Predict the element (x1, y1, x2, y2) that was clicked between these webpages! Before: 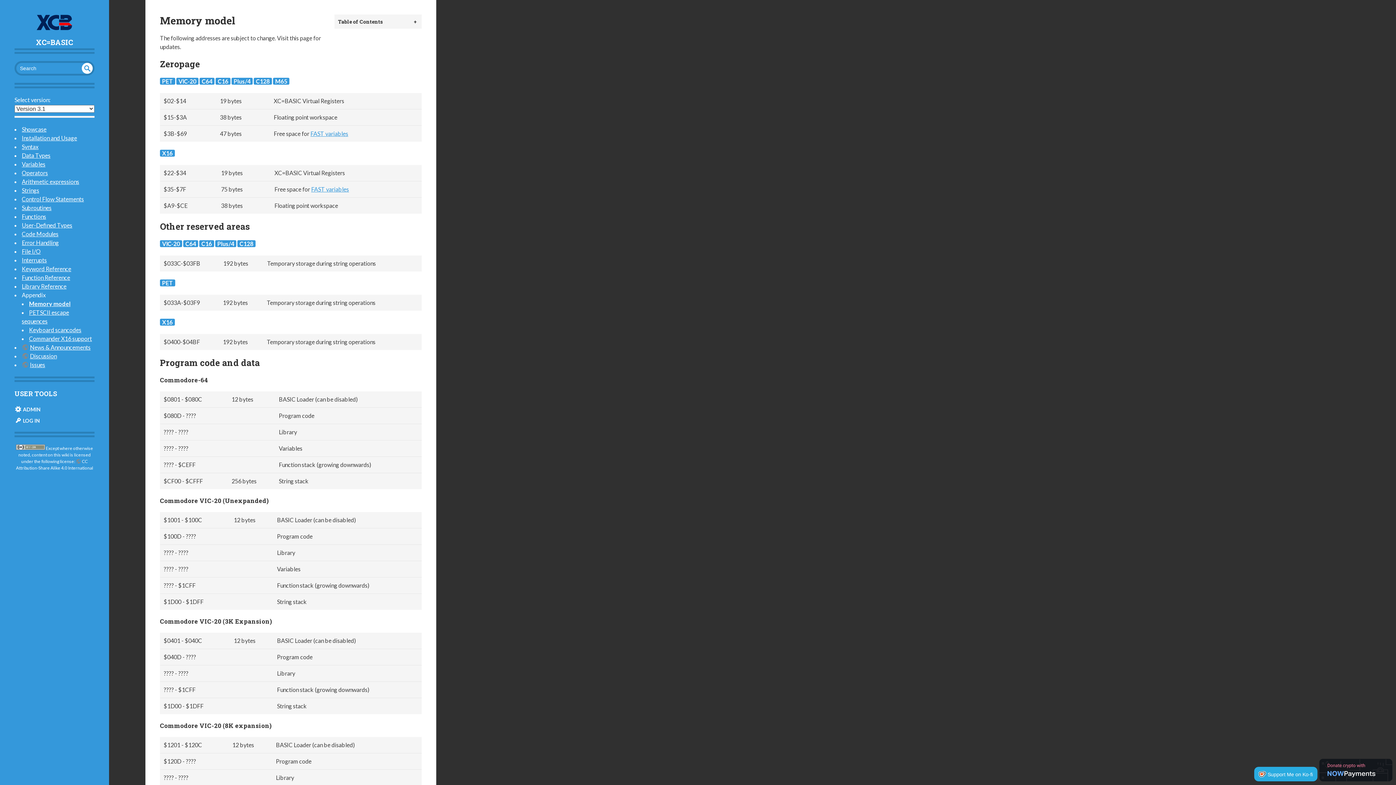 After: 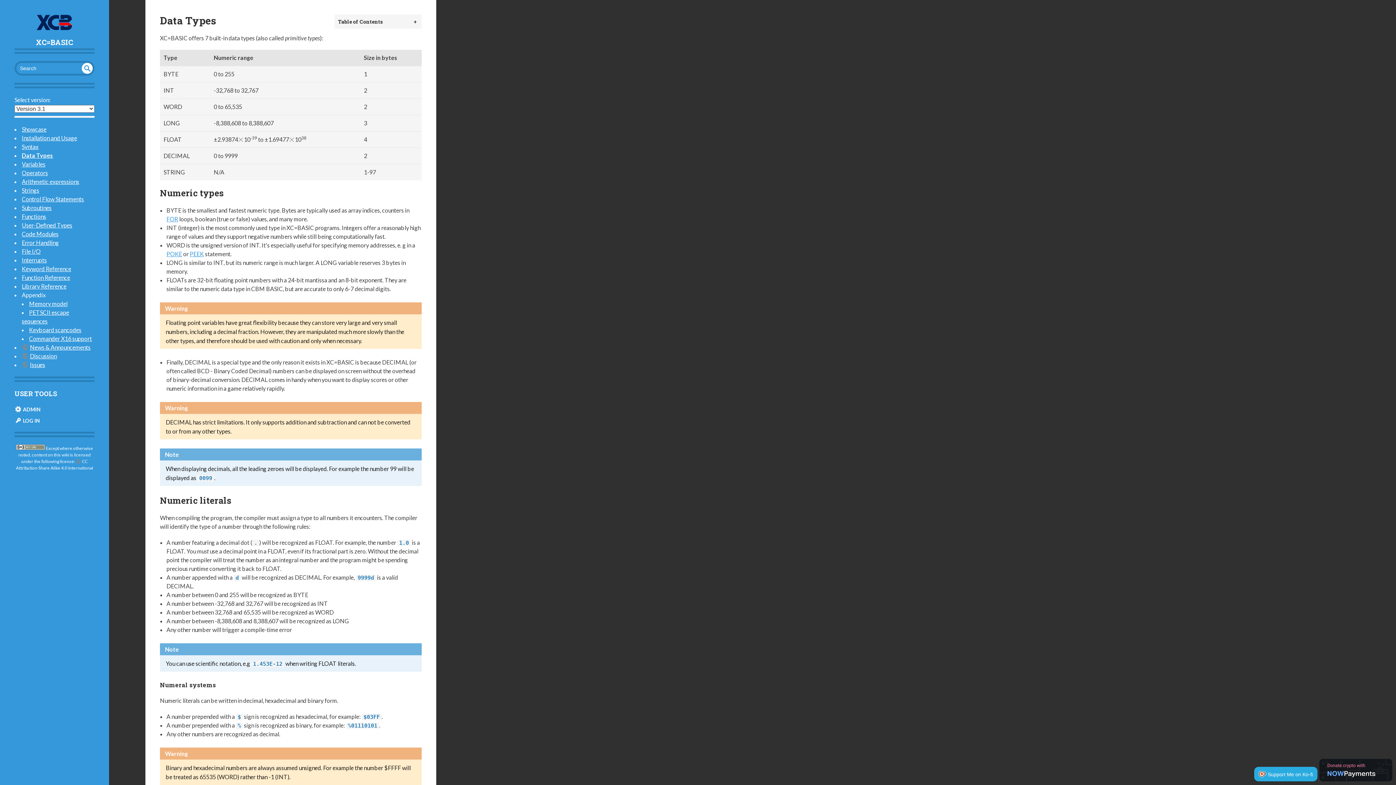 Action: label: Data Types bbox: (21, 152, 50, 159)